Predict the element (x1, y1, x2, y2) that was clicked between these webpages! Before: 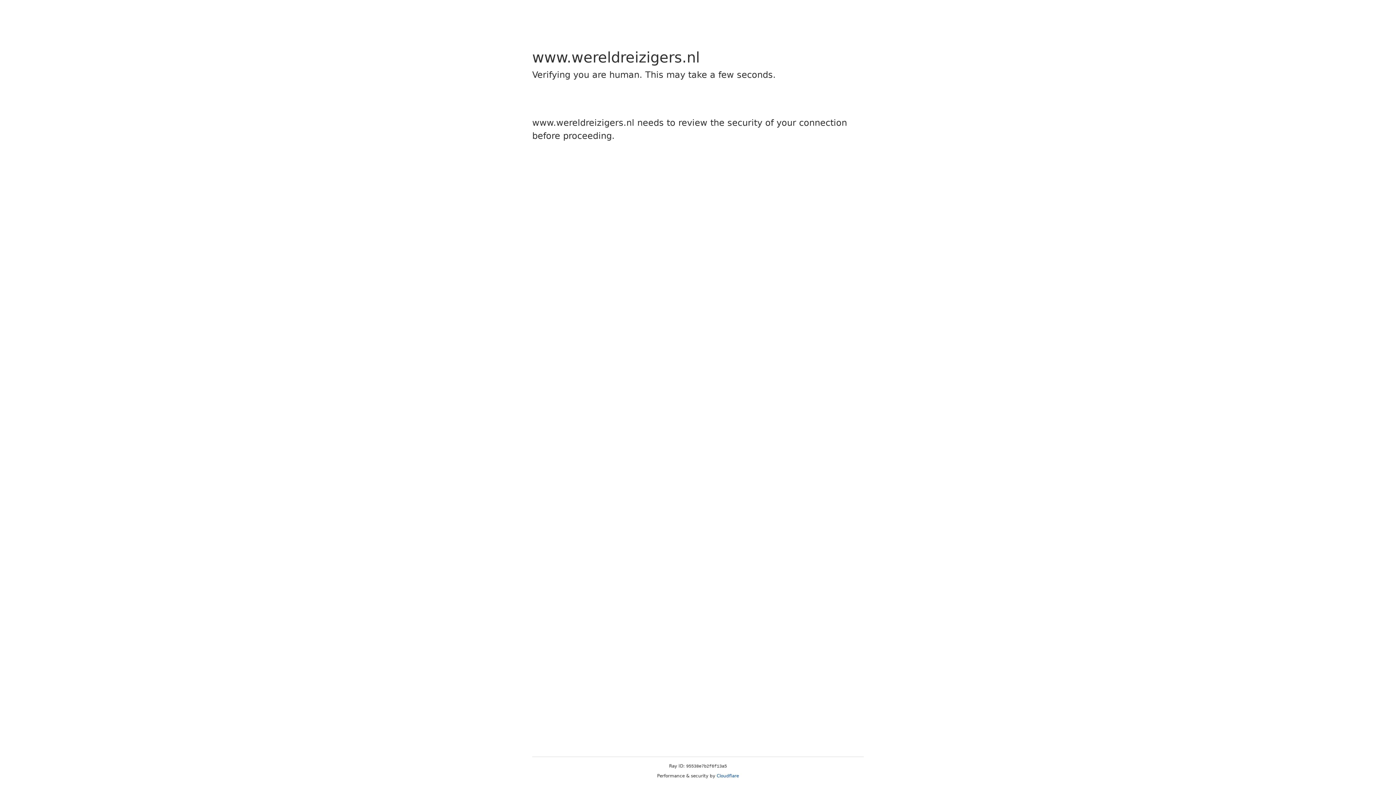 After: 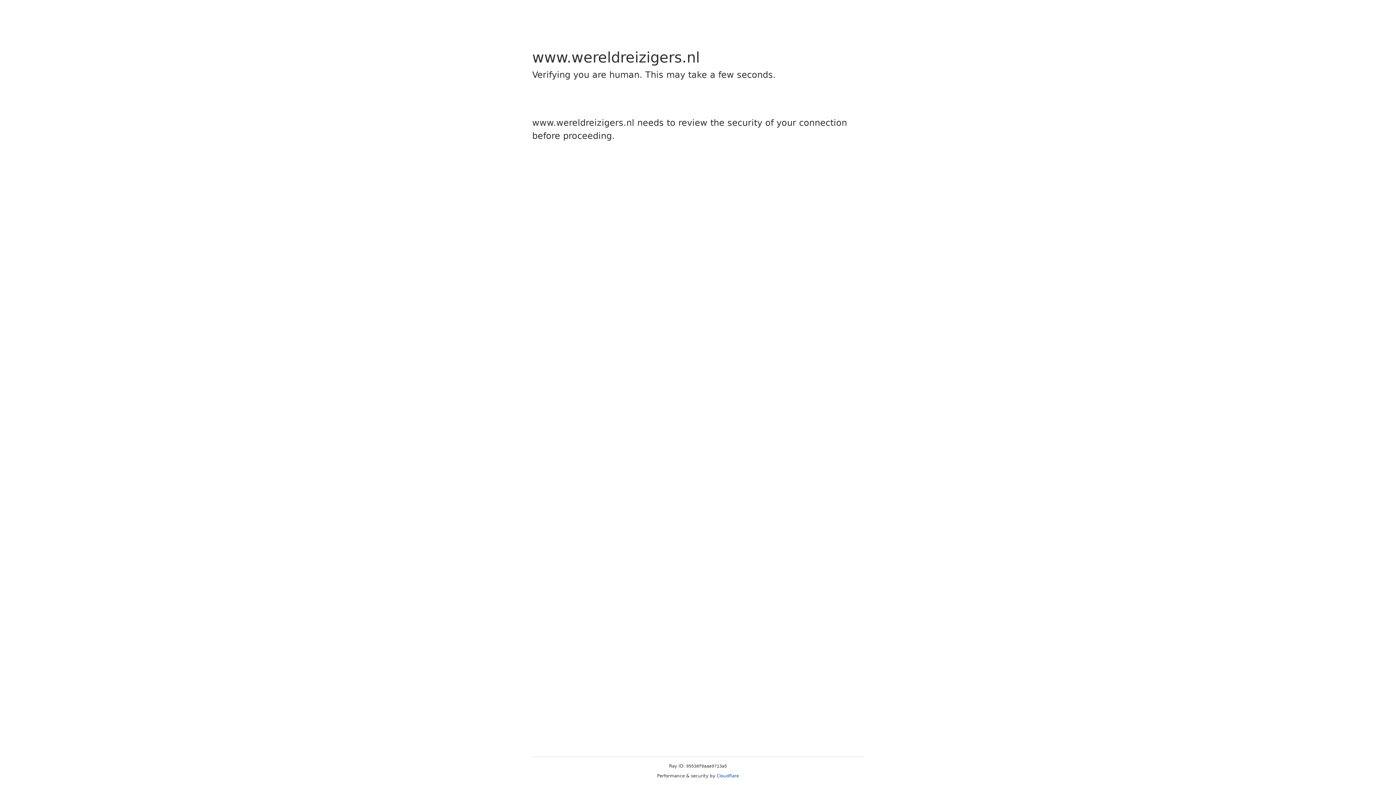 Action: label: Cloudflare bbox: (716, 773, 739, 778)